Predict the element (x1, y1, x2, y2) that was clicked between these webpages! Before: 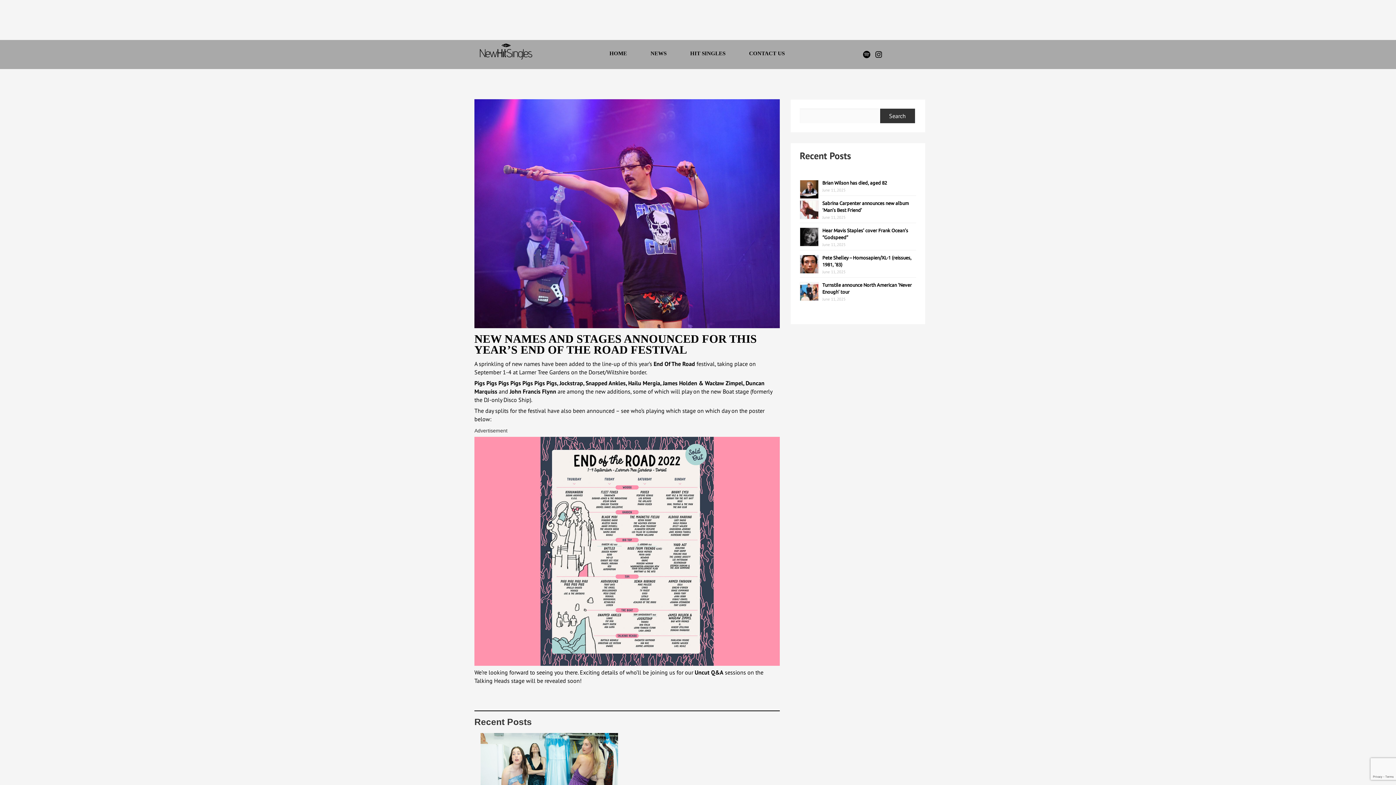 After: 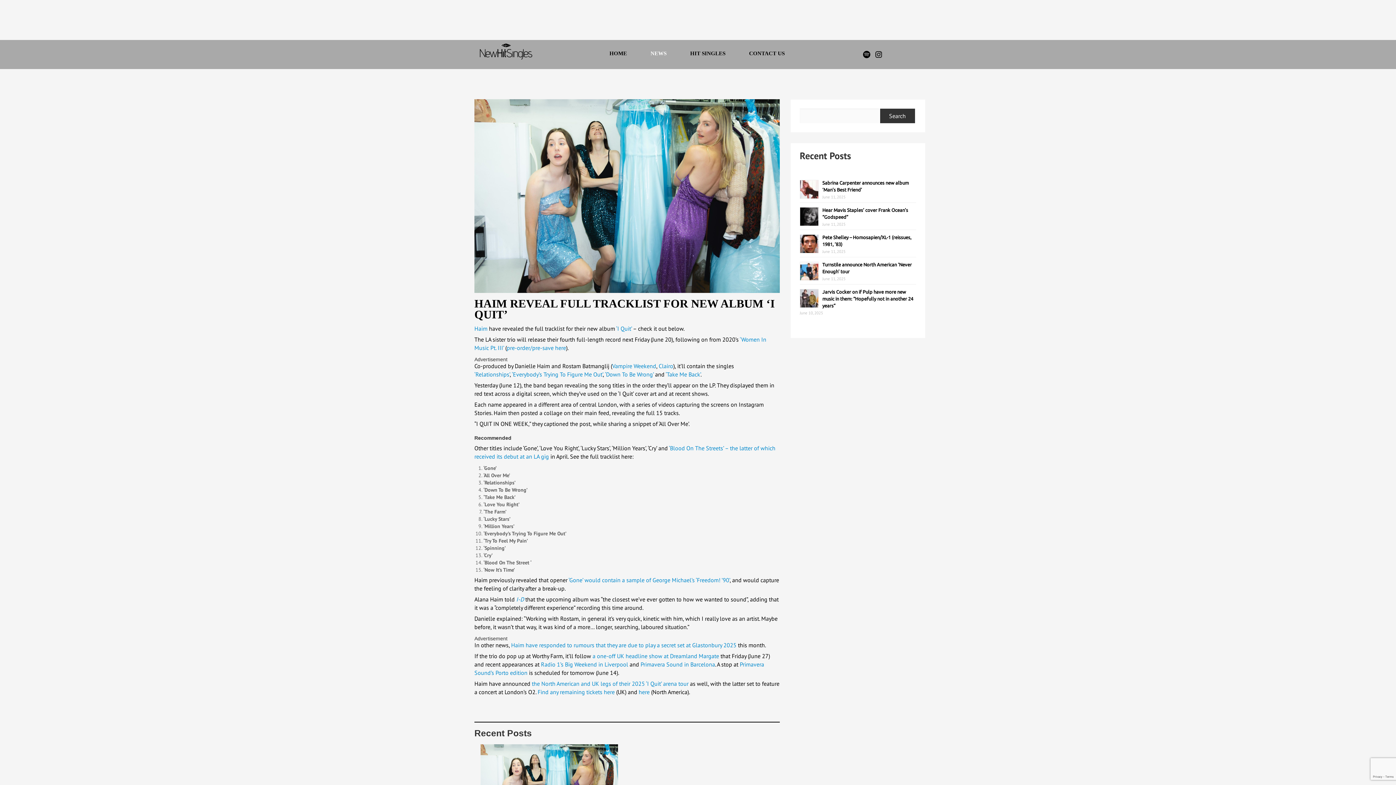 Action: bbox: (480, 774, 618, 781)